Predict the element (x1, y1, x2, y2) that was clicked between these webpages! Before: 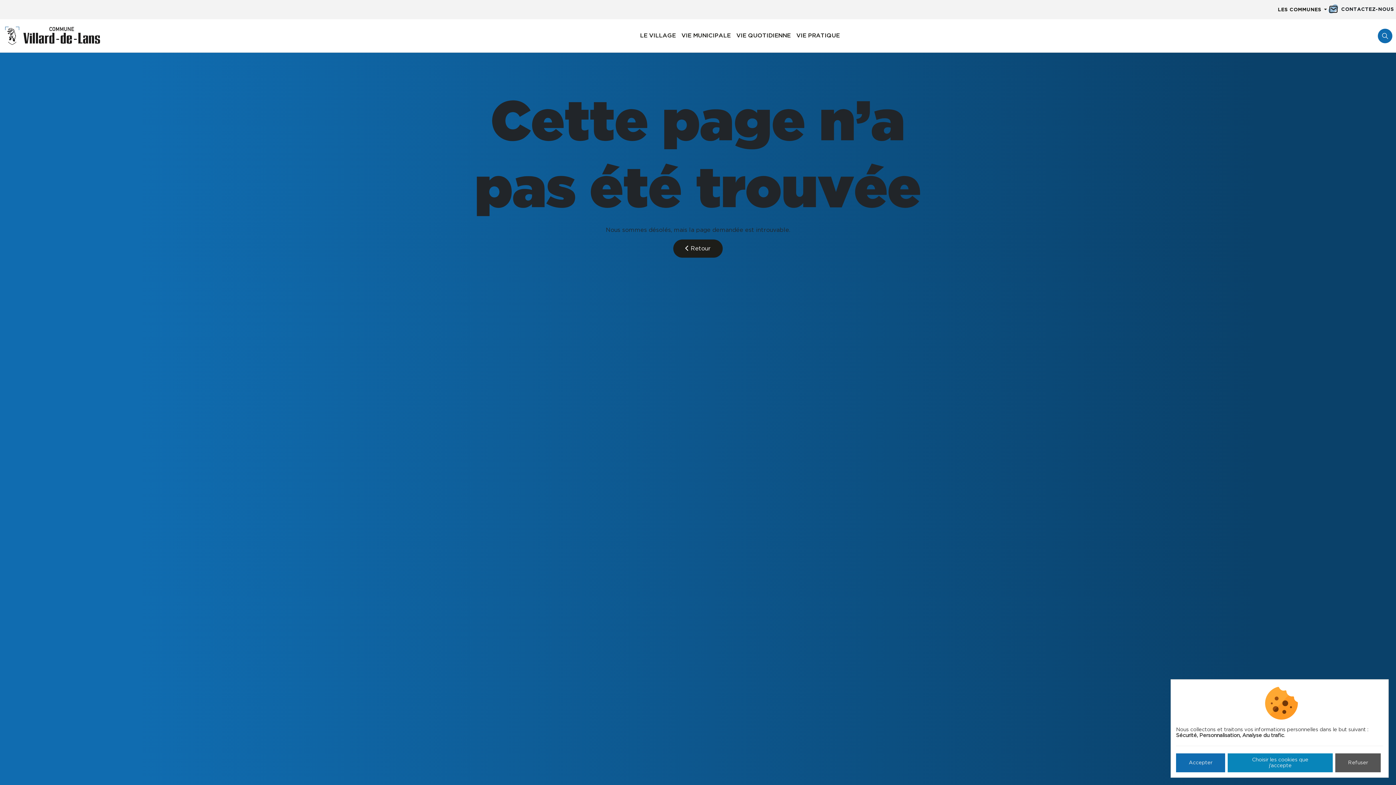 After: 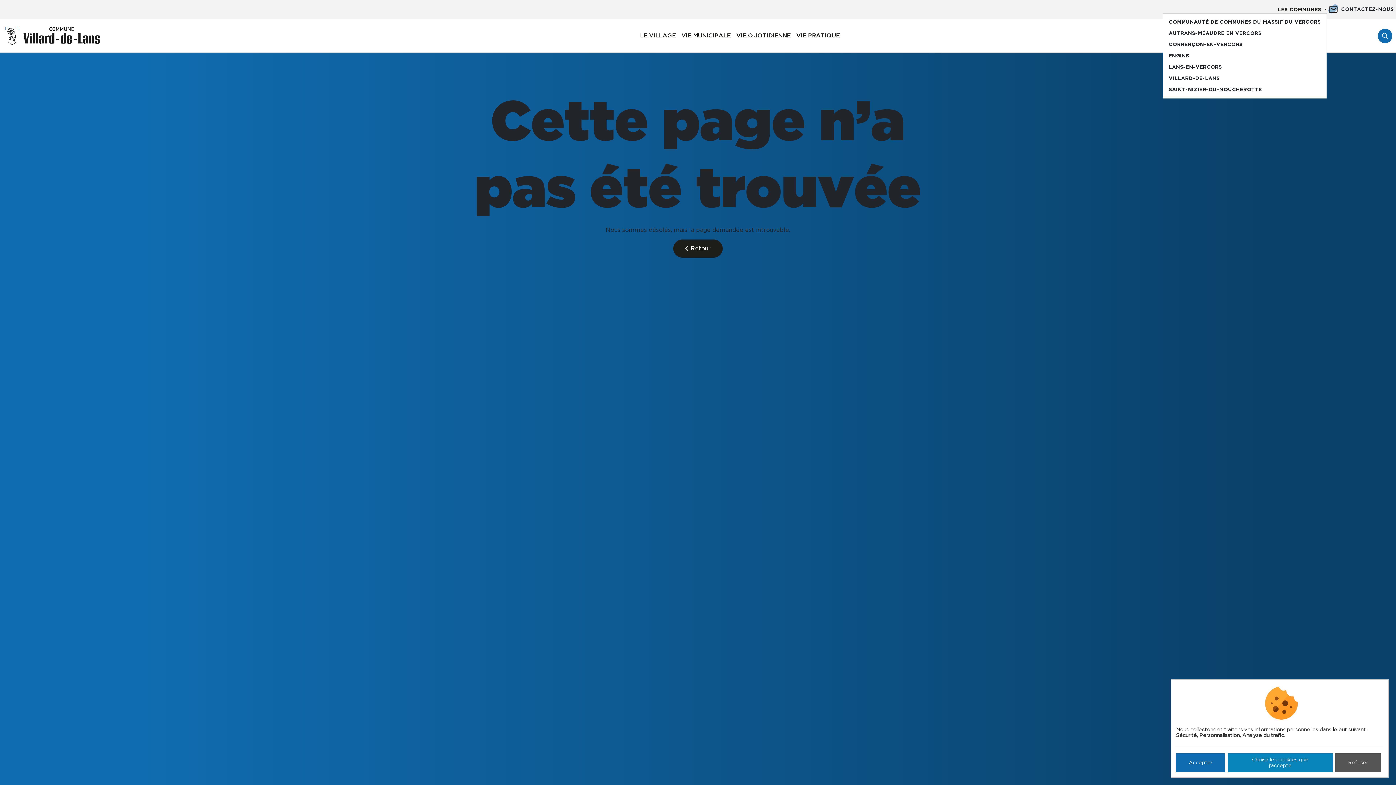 Action: bbox: (1278, 7, 1327, 12) label: LES COMMUNES 